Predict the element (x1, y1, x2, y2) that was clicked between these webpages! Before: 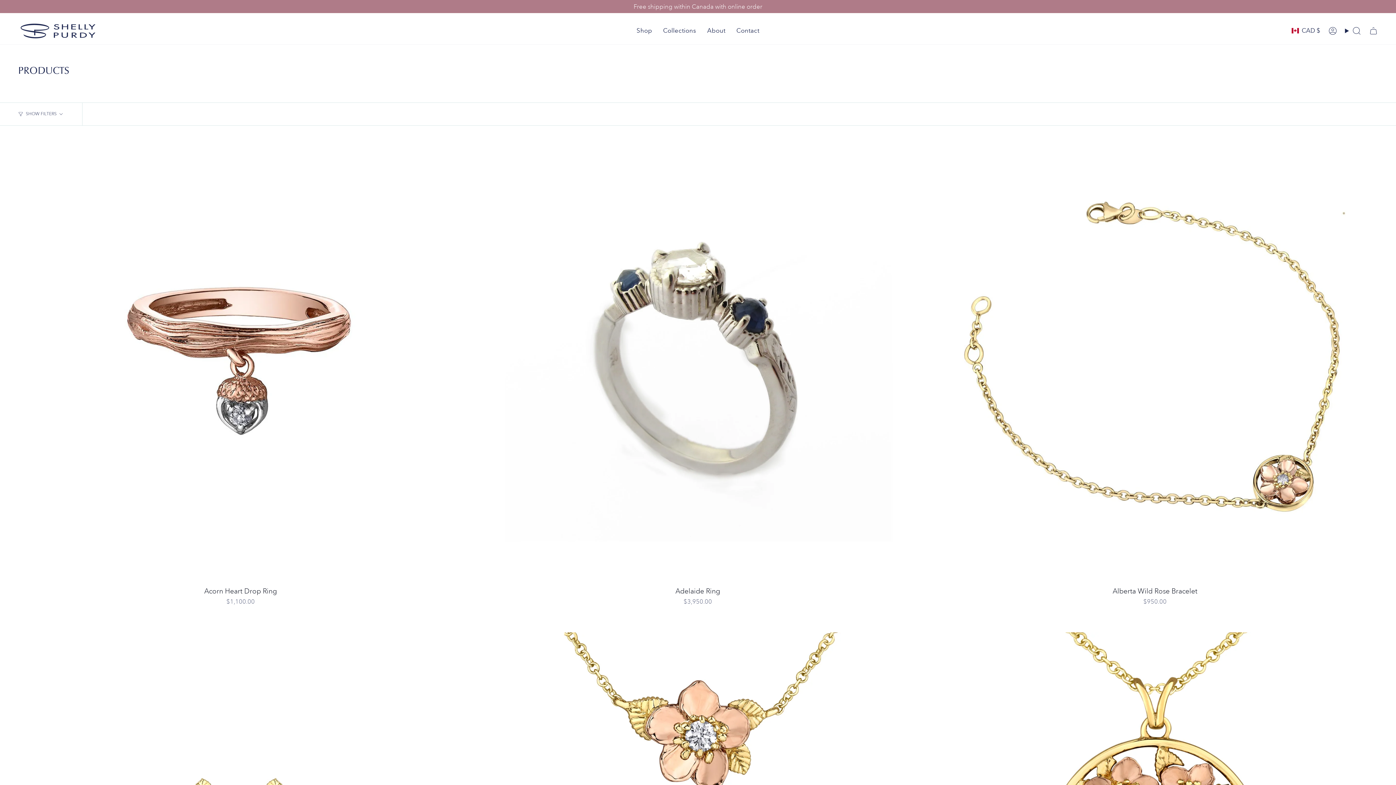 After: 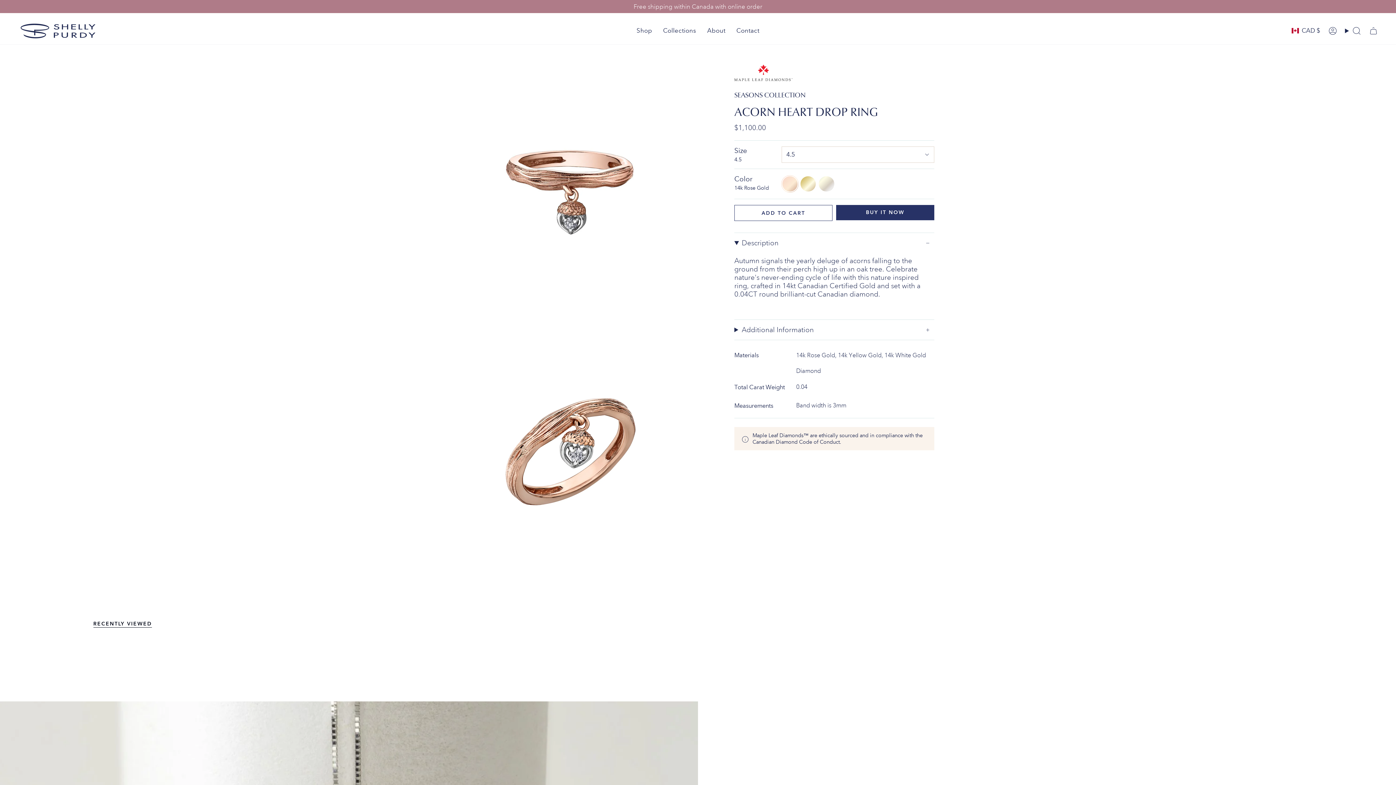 Action: bbox: (17, 137, 463, 583) label: Acorn Heart Drop Ring